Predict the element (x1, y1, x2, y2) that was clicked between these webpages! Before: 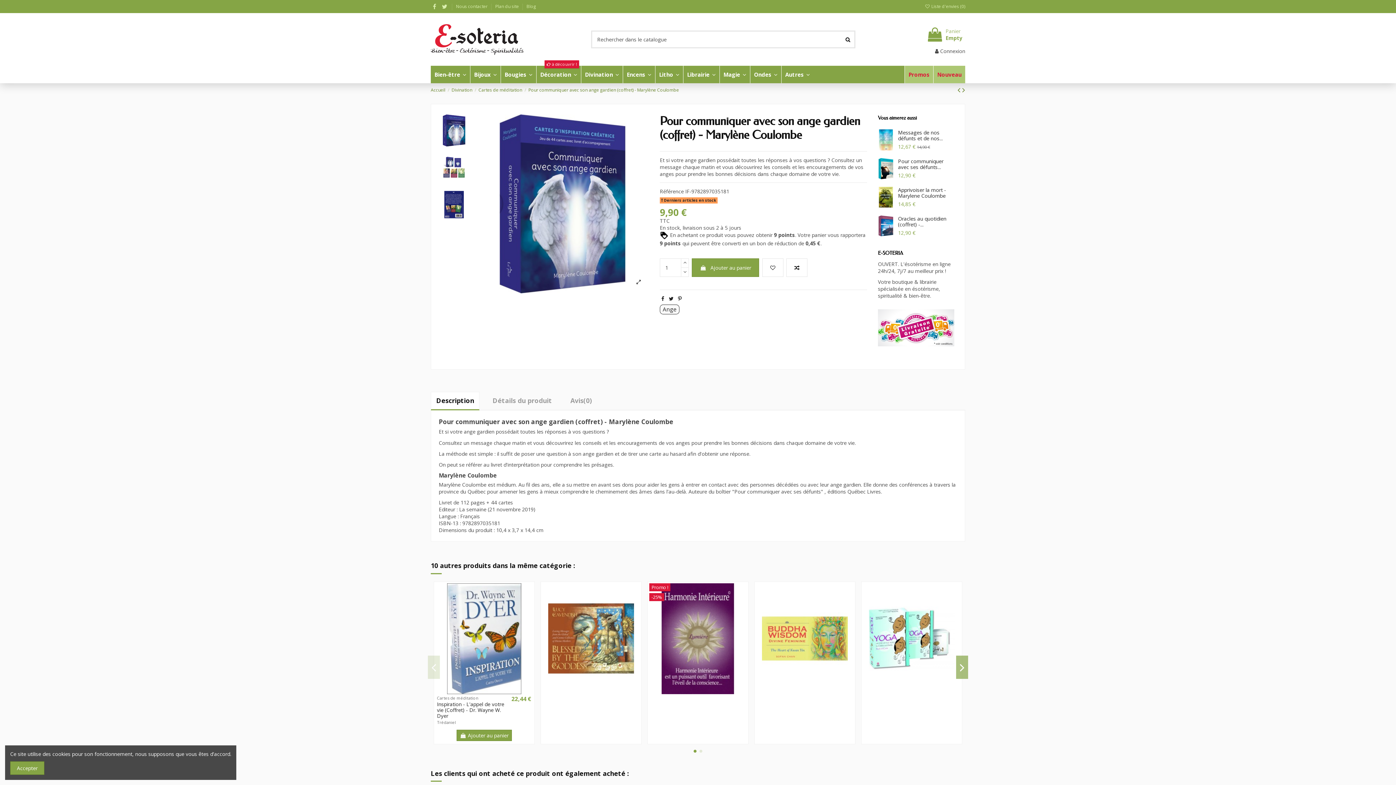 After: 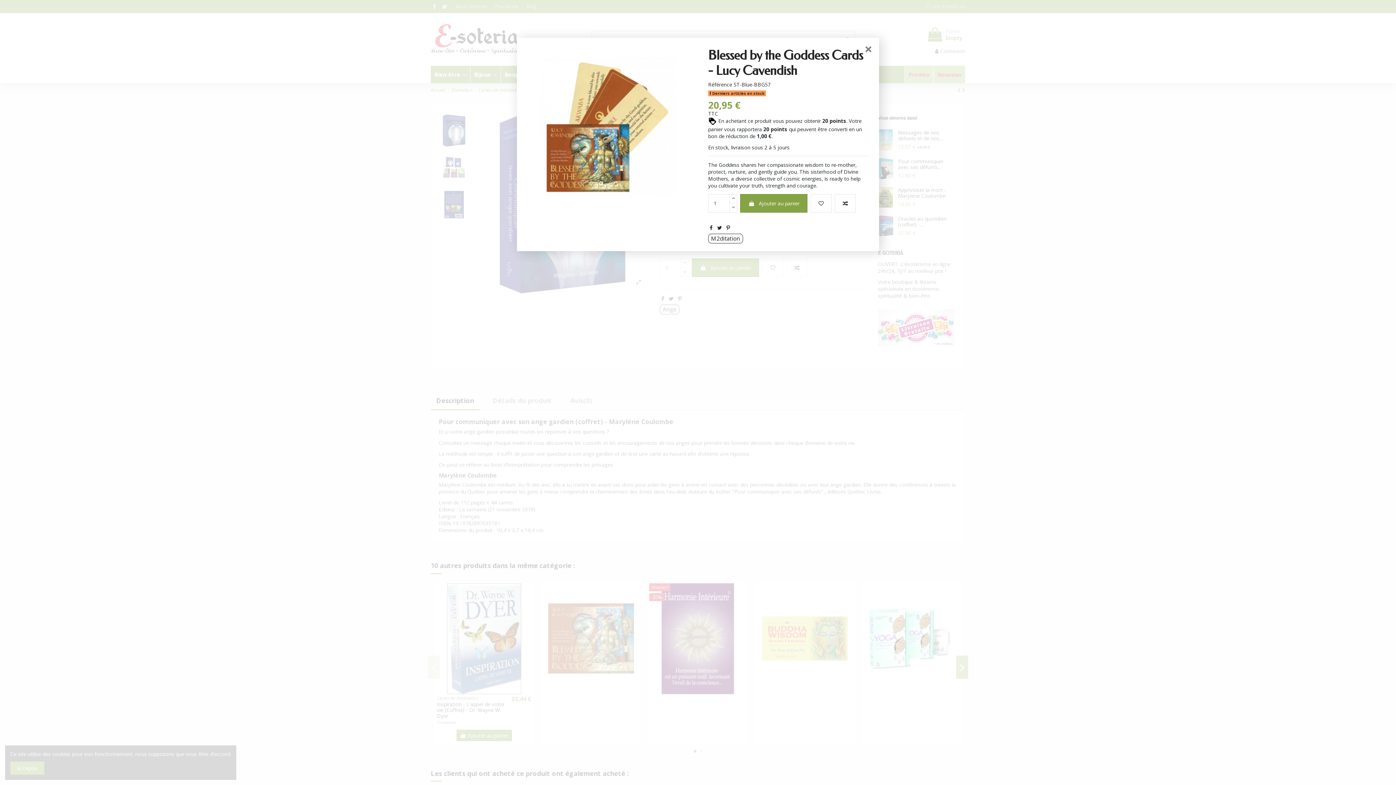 Action: bbox: (596, 687, 606, 697)